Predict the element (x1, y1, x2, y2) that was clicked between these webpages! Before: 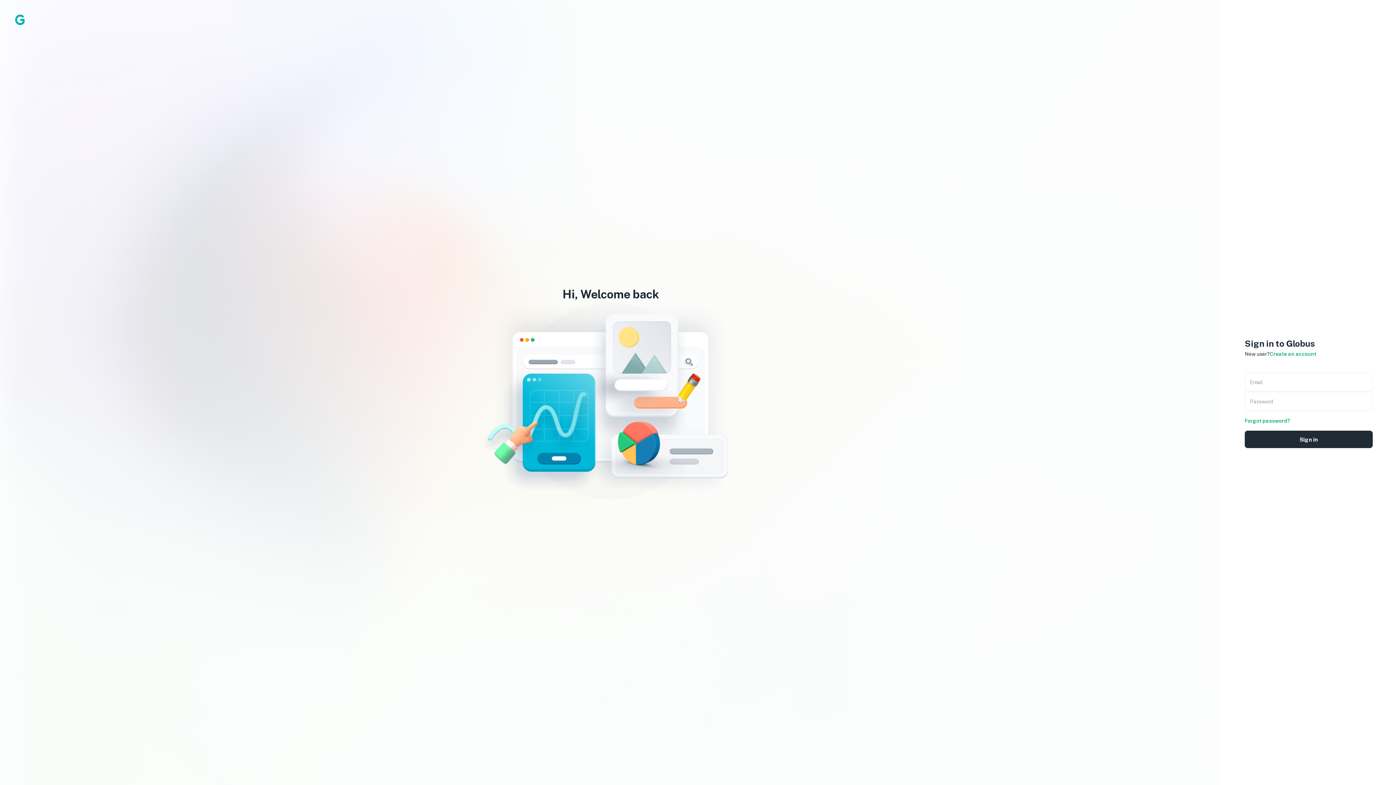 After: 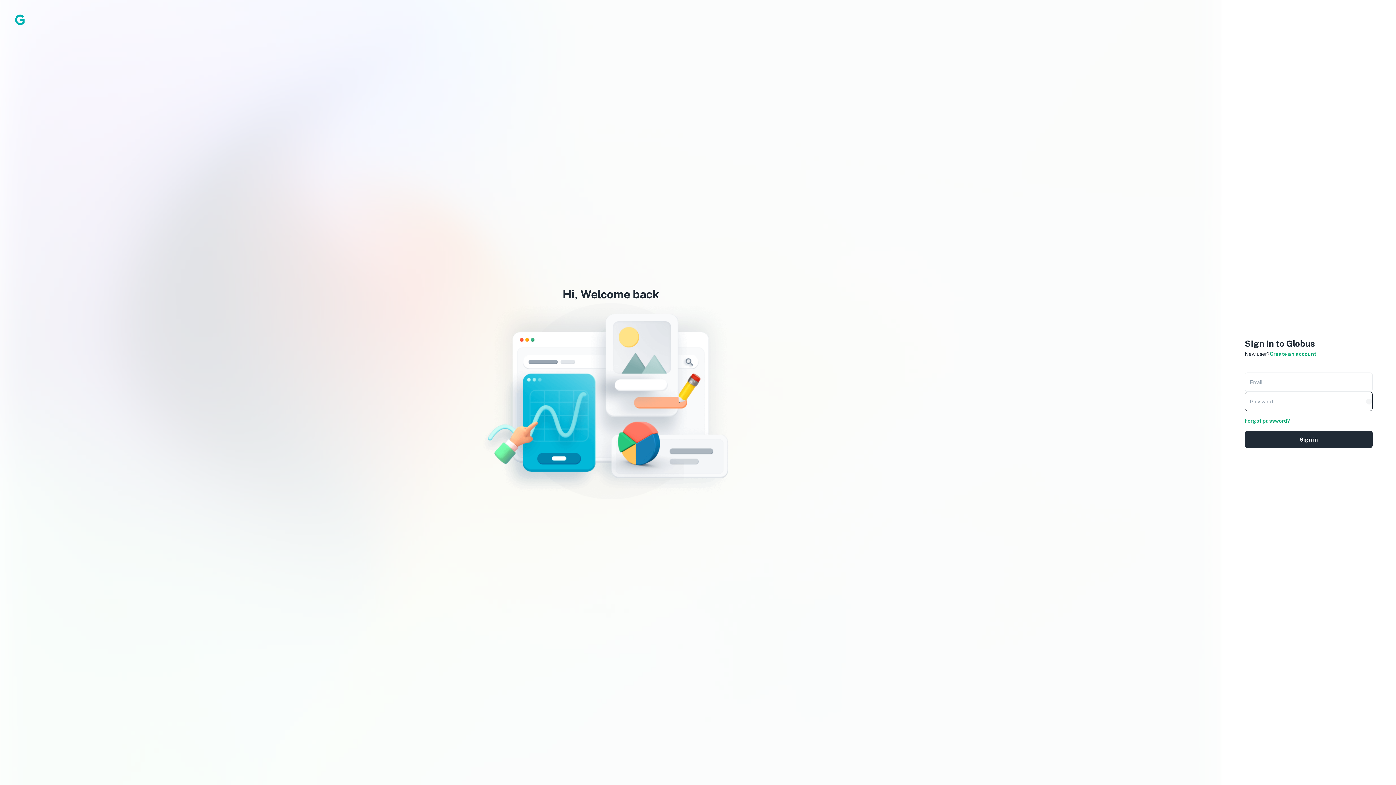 Action: bbox: (1366, 398, 1372, 404) label: Show or hide password